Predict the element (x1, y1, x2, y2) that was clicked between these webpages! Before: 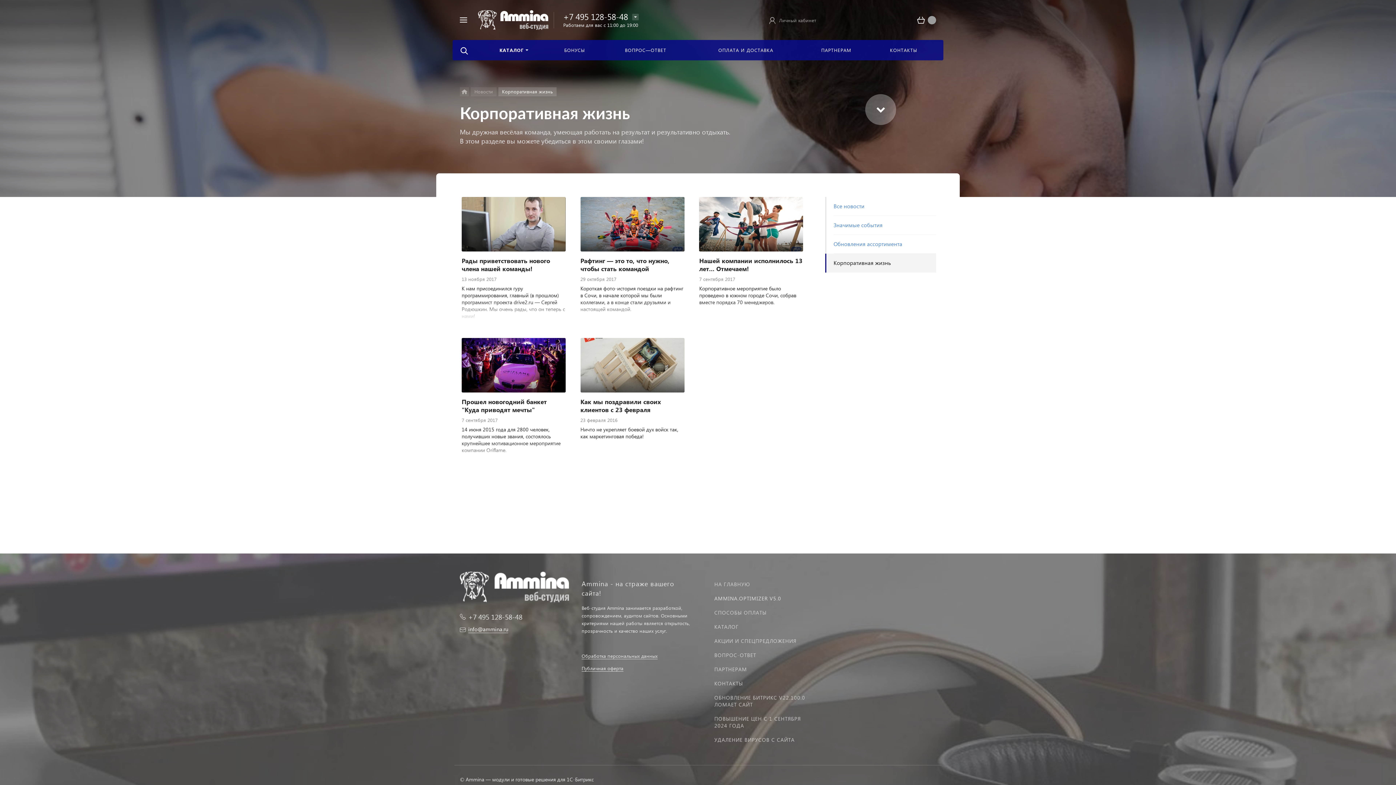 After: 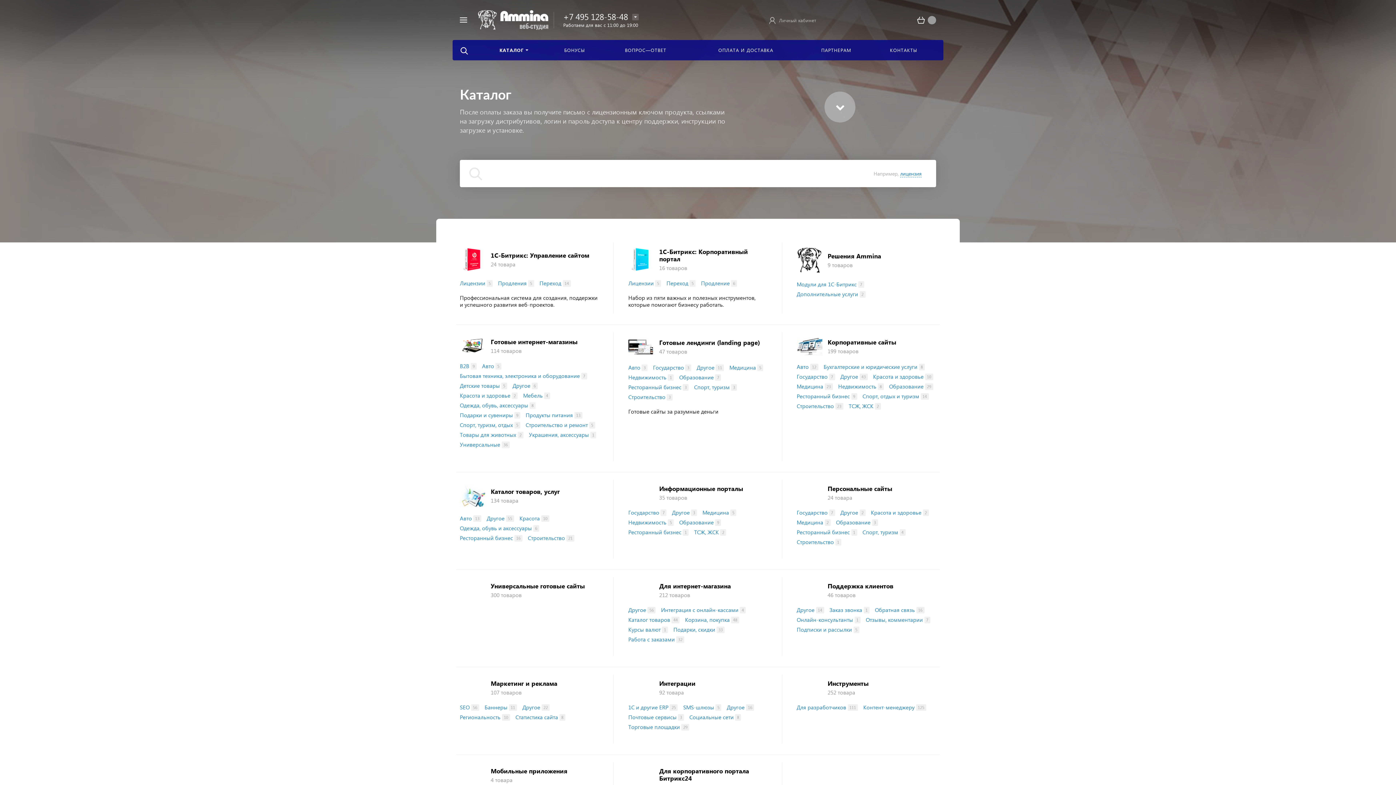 Action: bbox: (480, 40, 548, 60) label: КАТАЛОГ